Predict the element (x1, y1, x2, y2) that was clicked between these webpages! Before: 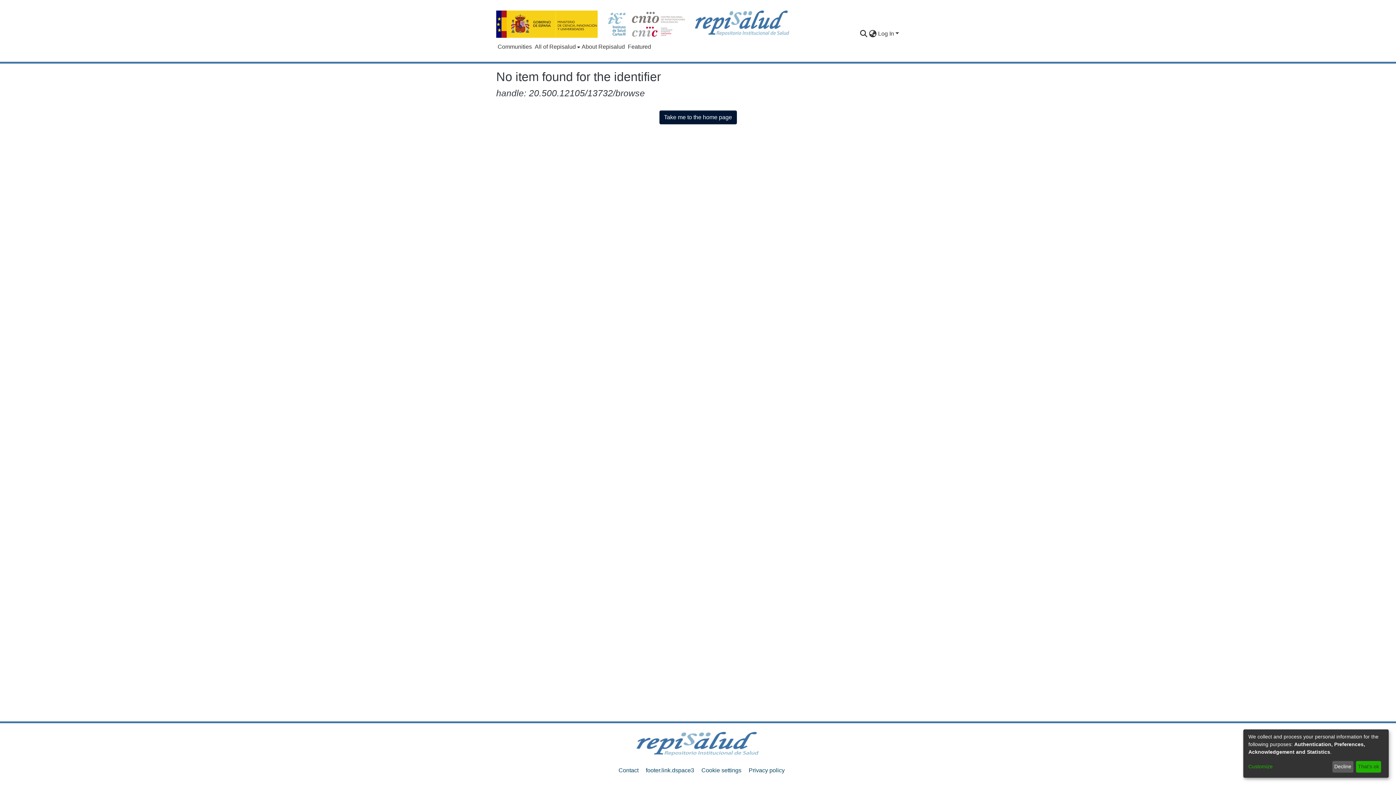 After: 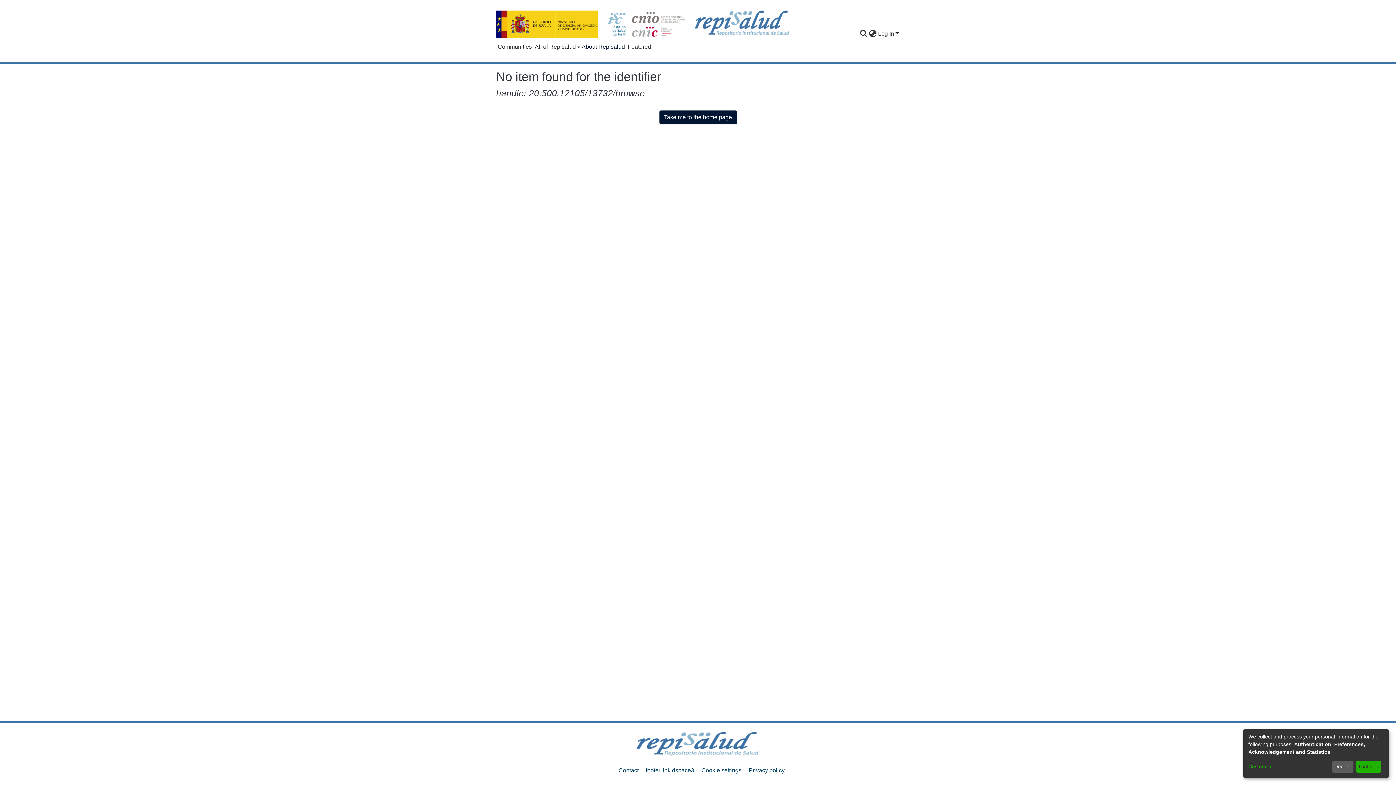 Action: label: About Repisalud bbox: (580, 26, 626, 34)